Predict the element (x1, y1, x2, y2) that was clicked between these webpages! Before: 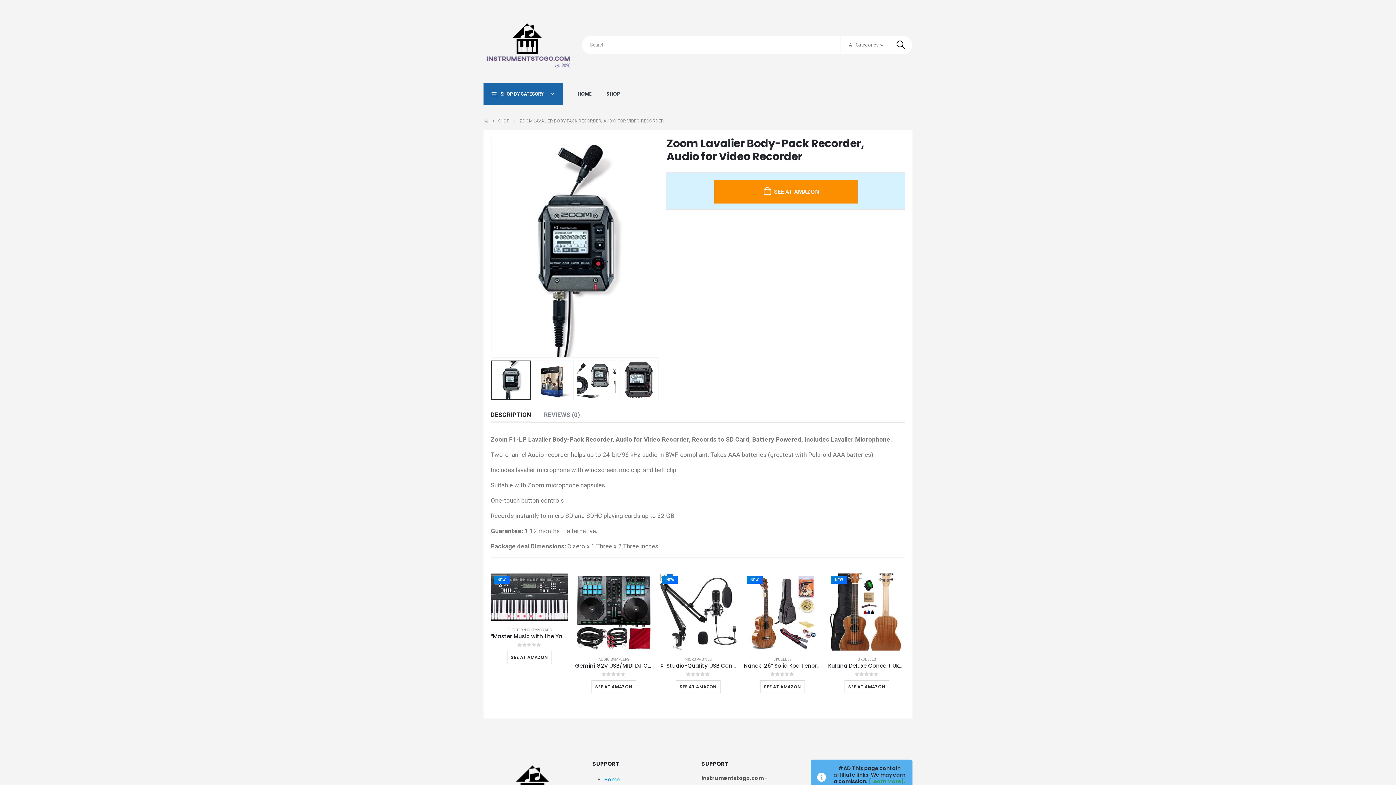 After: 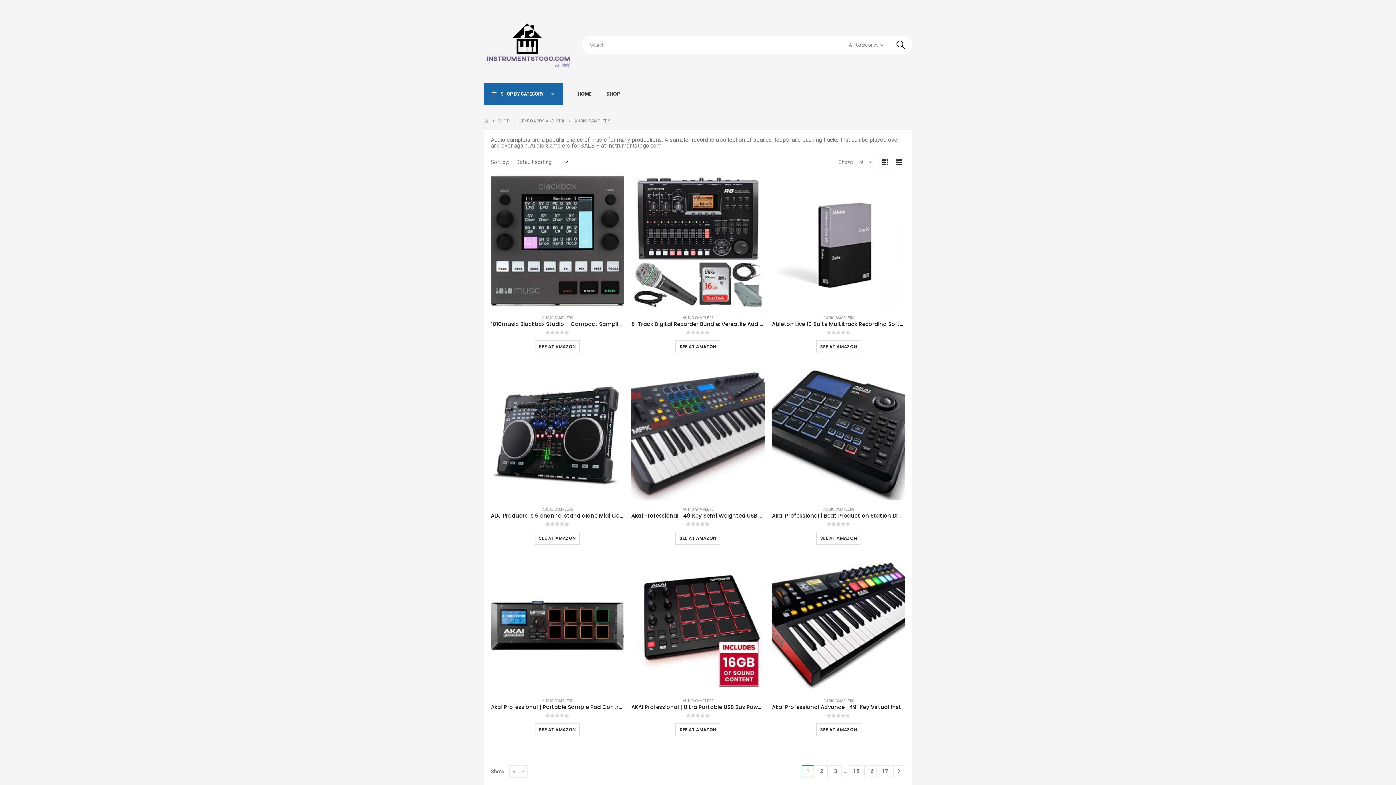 Action: label: AUDIO SAMPLERS bbox: (598, 657, 629, 661)